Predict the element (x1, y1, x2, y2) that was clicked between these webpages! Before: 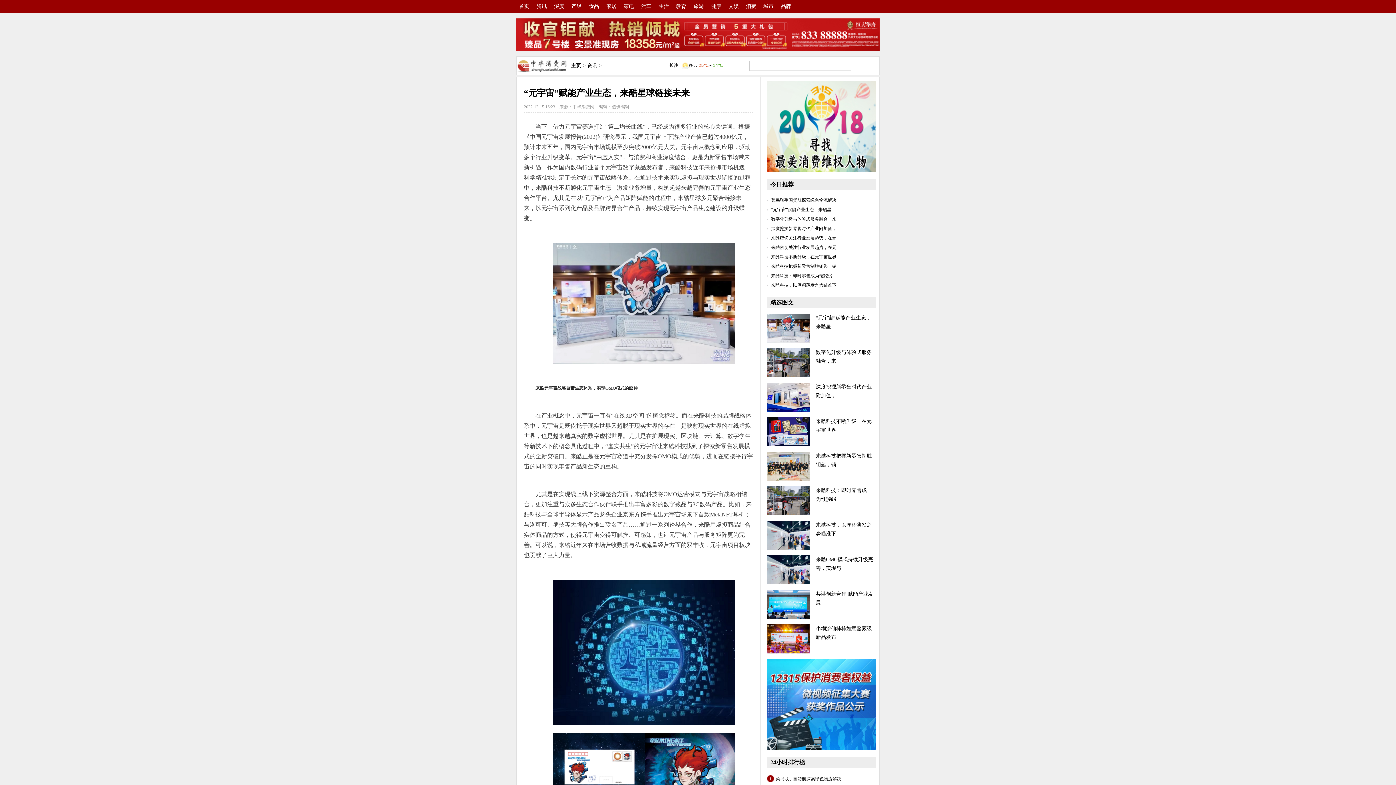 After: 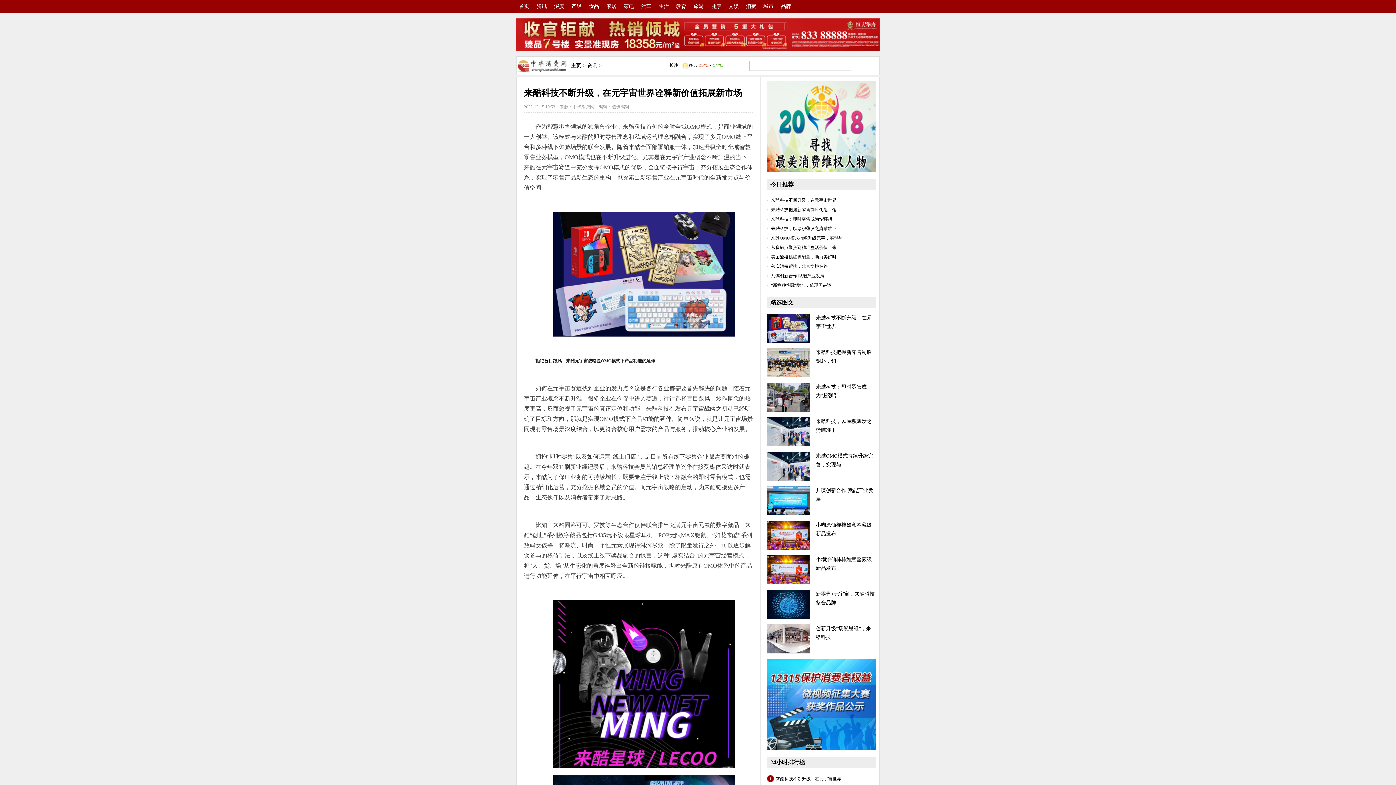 Action: bbox: (771, 254, 836, 259) label: 来酷科技不断升级，在元宇宙世界